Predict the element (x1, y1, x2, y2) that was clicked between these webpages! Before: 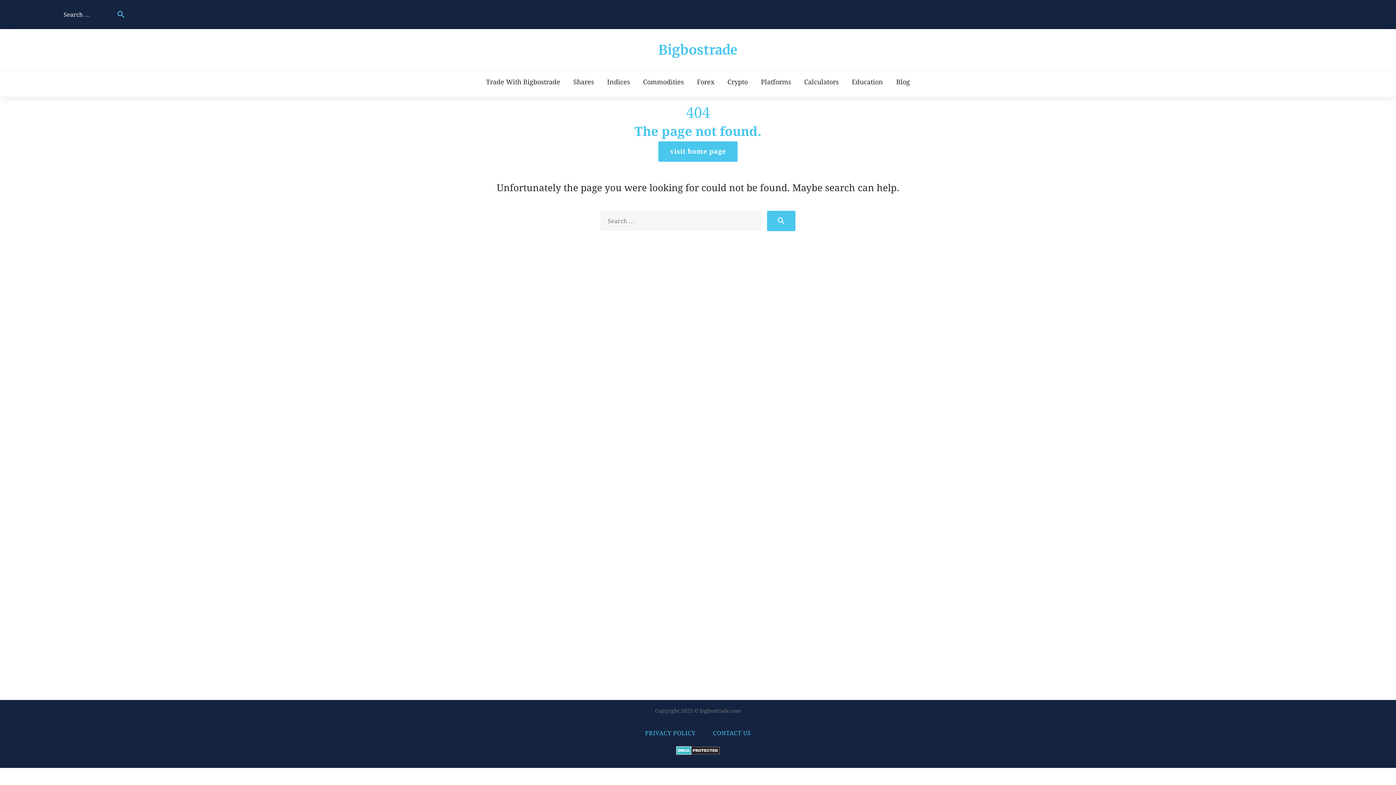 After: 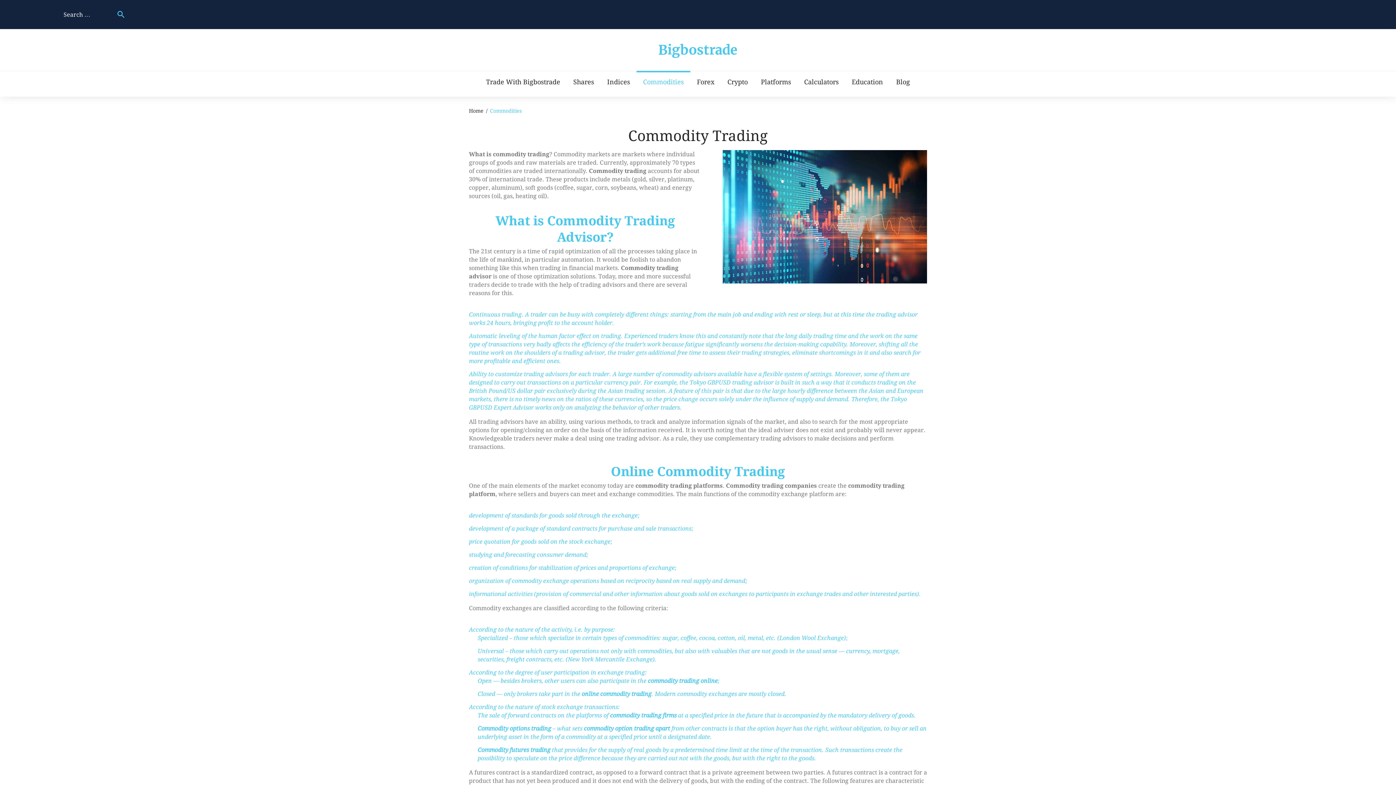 Action: label: Commodities bbox: (636, 70, 690, 93)